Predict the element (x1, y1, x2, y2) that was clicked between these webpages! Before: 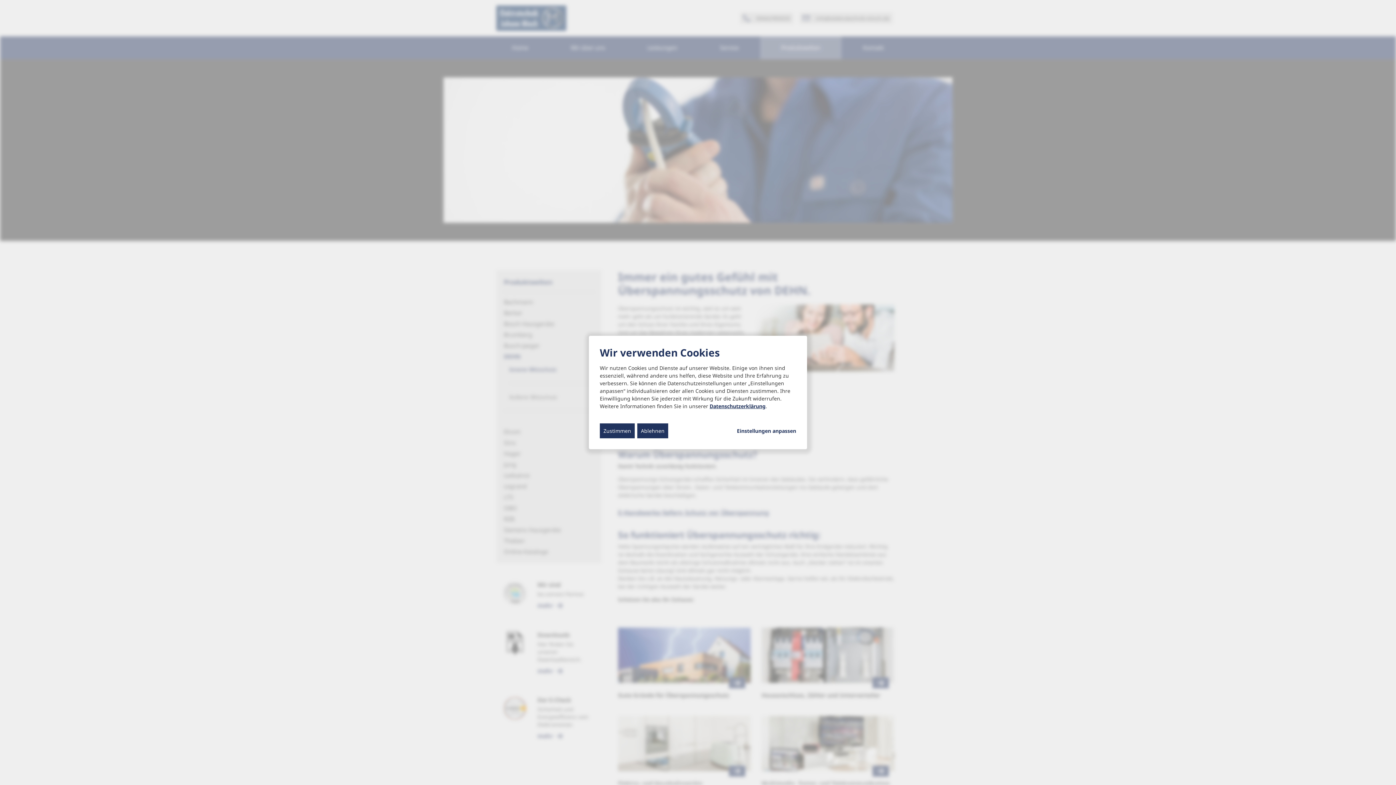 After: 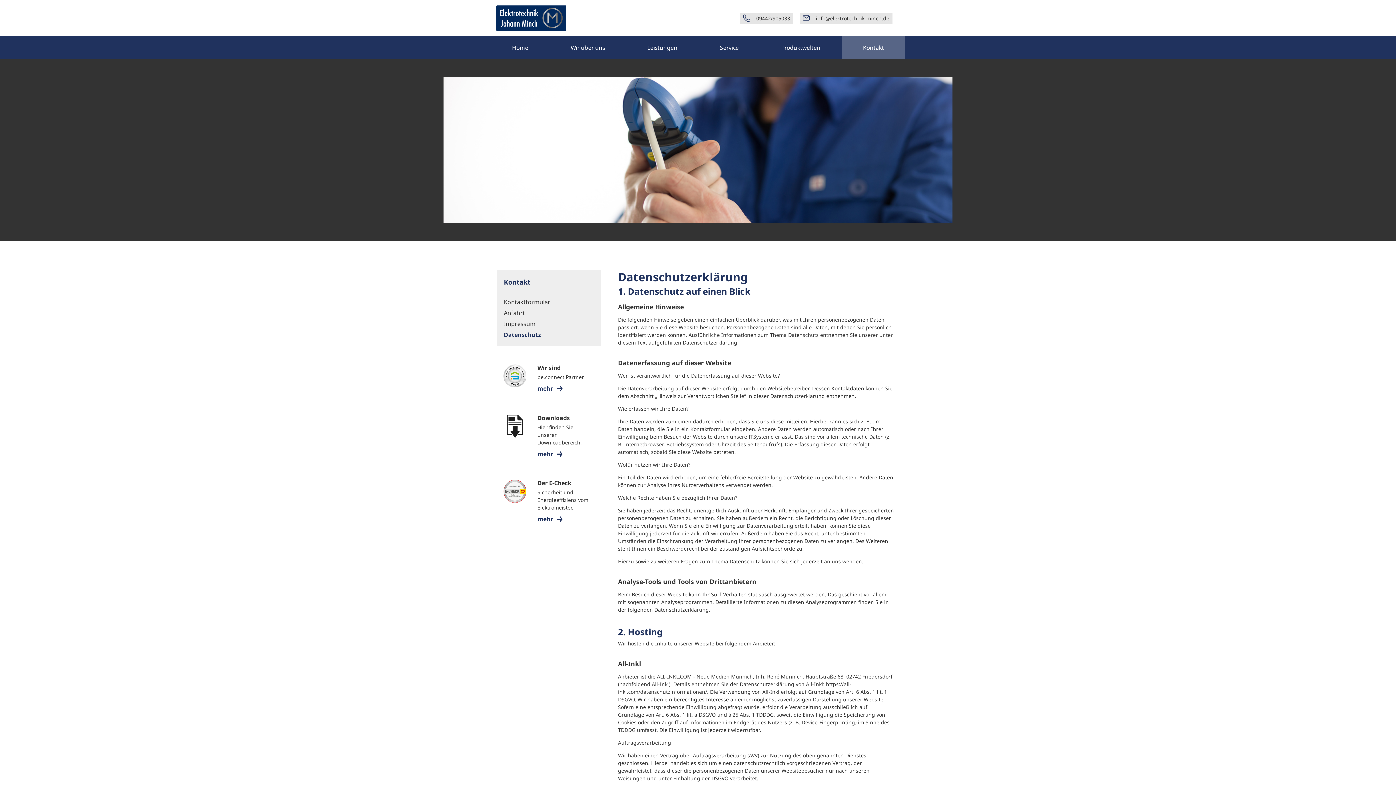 Action: label: Datenschutzerklärung bbox: (709, 402, 765, 409)